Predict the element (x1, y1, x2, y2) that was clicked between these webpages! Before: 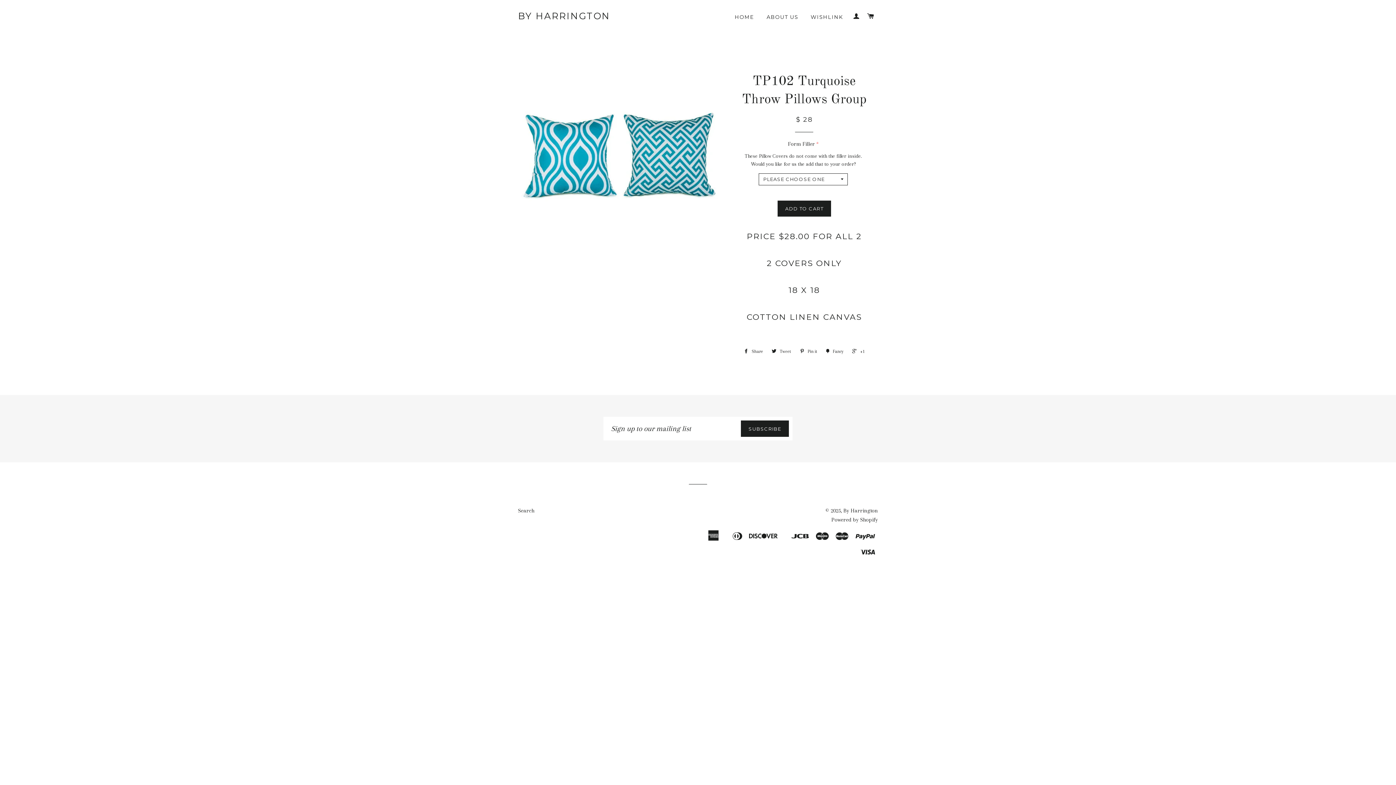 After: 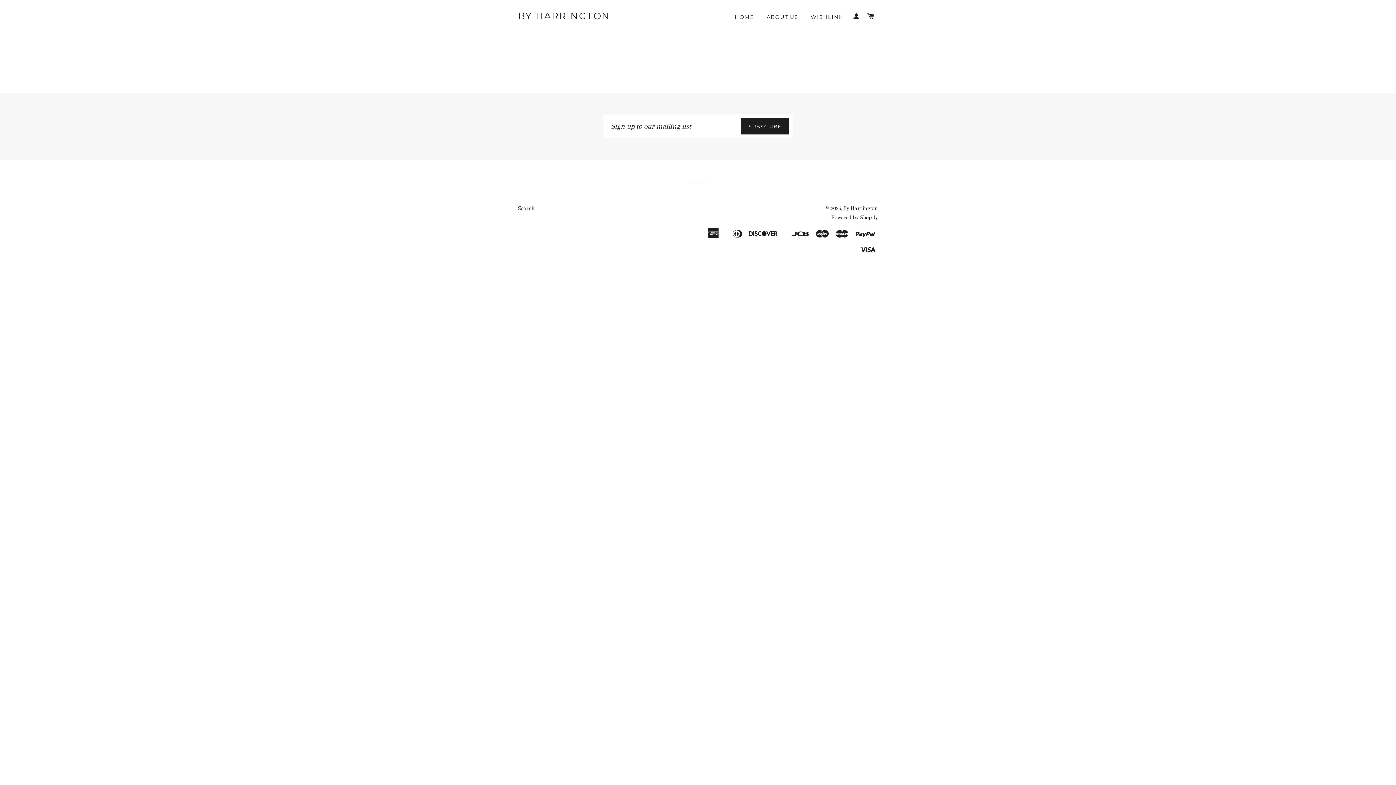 Action: bbox: (805, 8, 848, 26) label: WISHLINK